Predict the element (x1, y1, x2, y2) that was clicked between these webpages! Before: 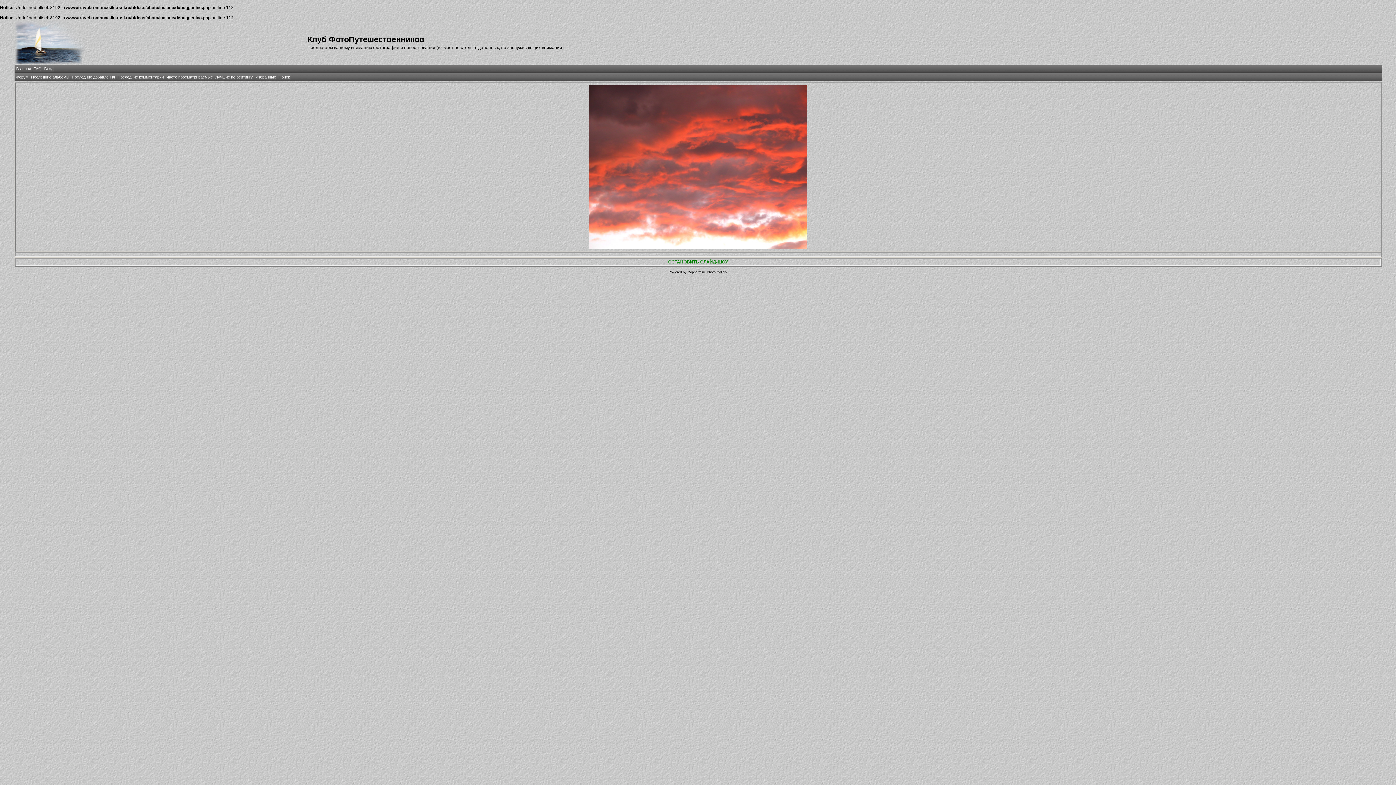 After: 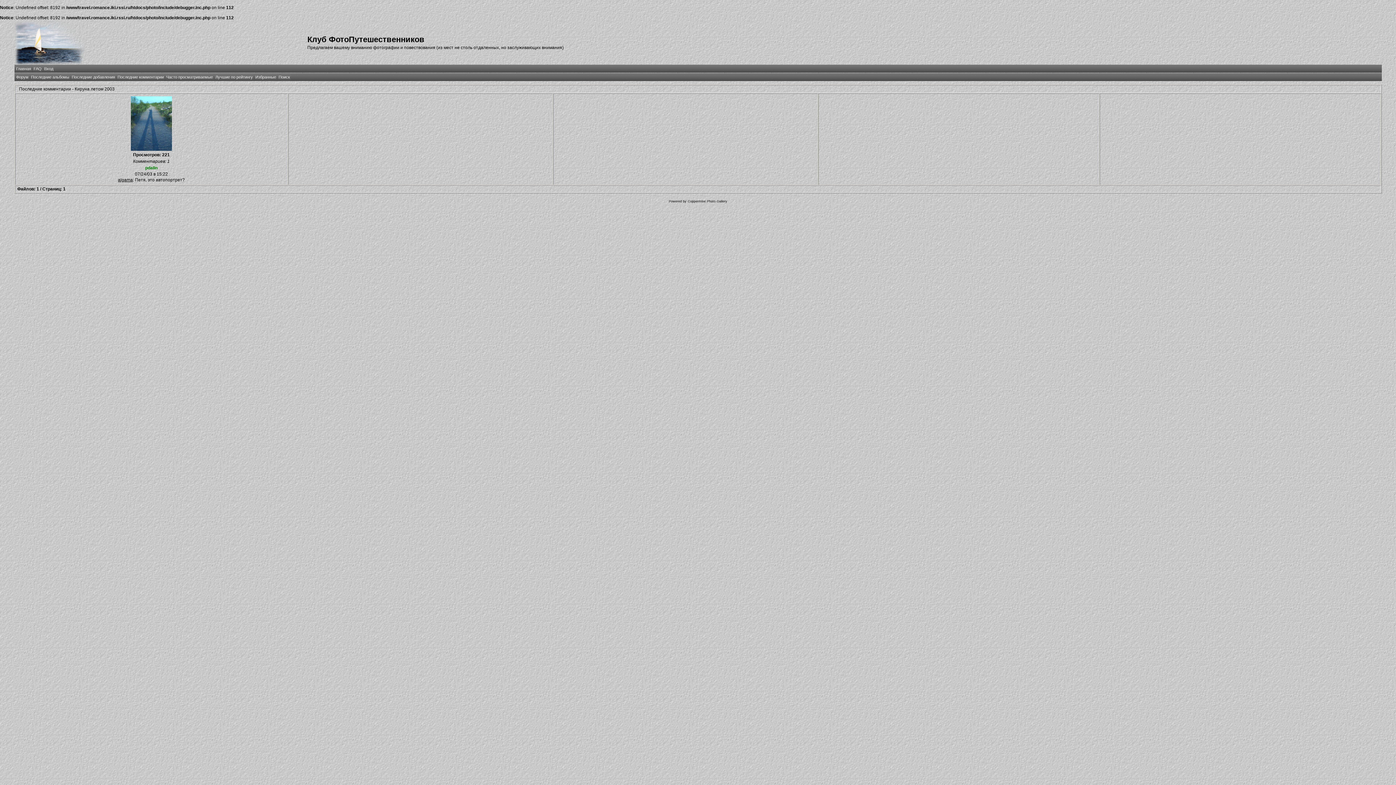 Action: label: Последние комментарии bbox: (117, 74, 163, 79)